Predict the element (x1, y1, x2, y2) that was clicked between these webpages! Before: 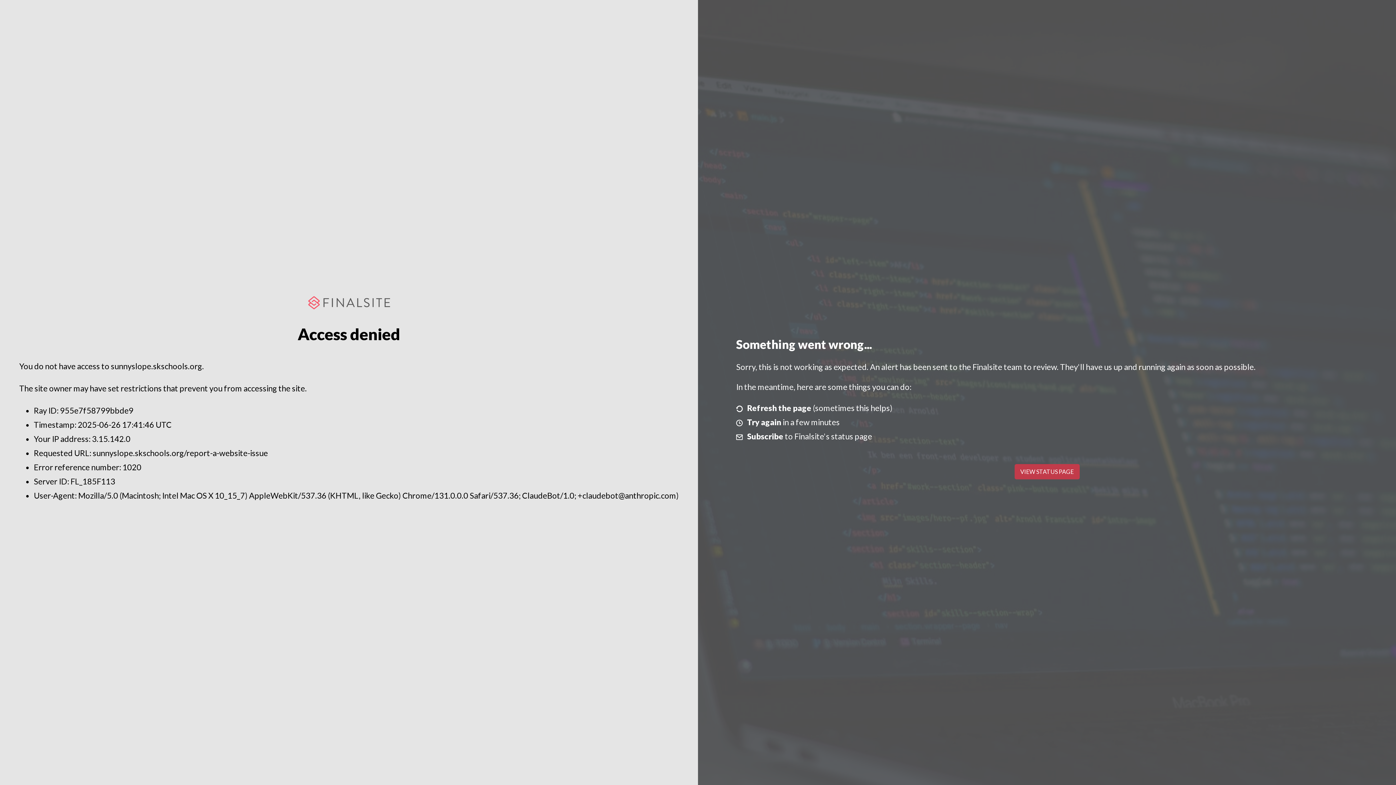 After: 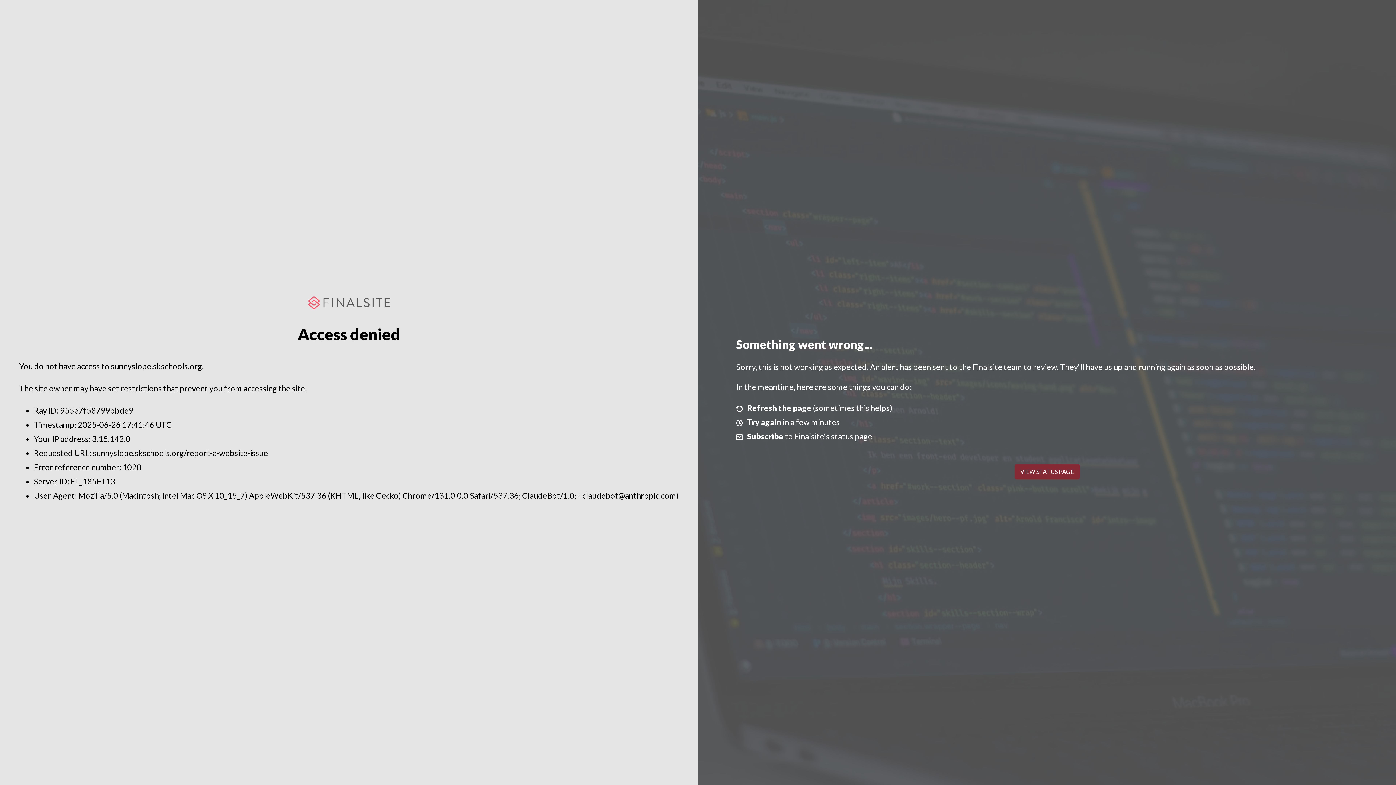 Action: bbox: (1014, 464, 1079, 479) label: VIEW STATUS PAGE